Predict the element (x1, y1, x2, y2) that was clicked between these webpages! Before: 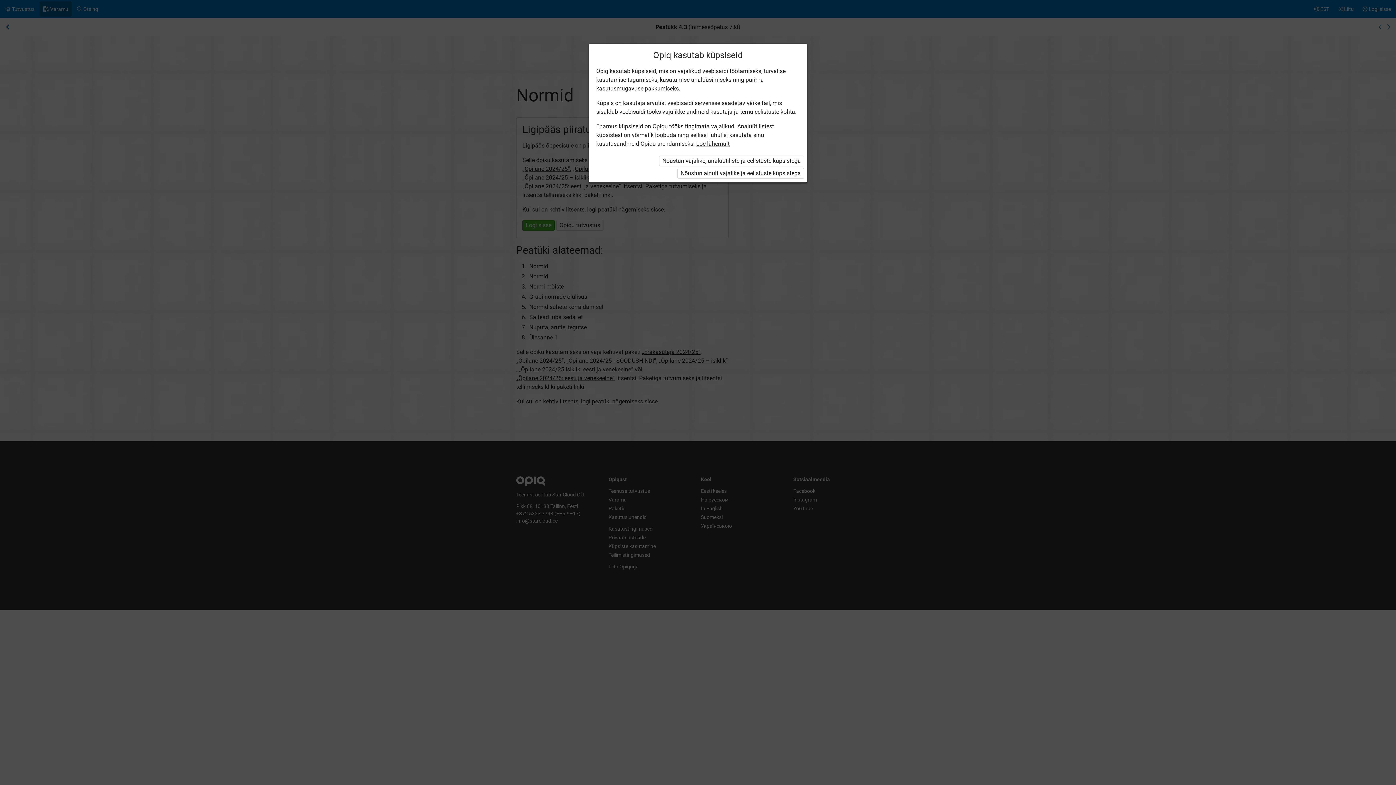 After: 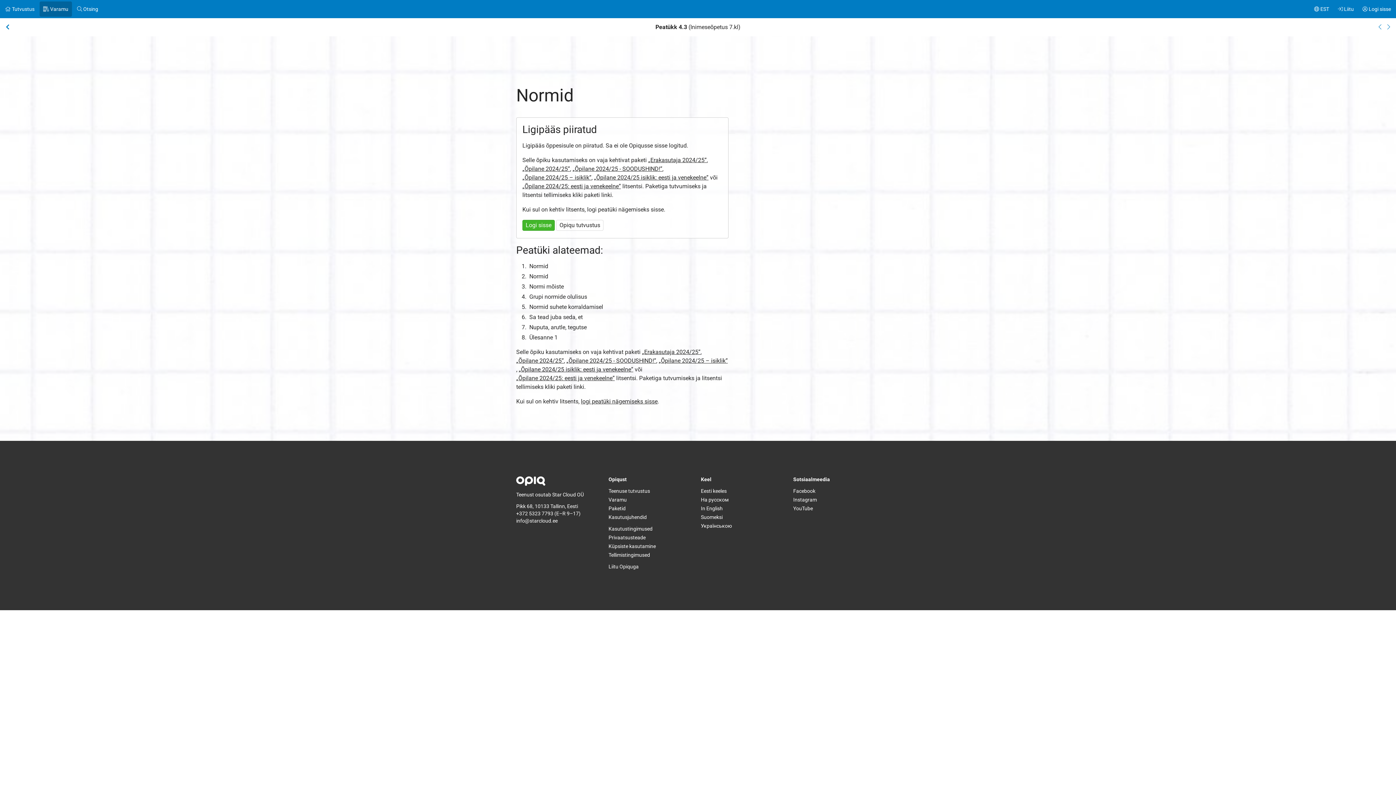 Action: bbox: (677, 168, 804, 178) label: Nõustun ainult vajalike ja eelistuste küpsistega